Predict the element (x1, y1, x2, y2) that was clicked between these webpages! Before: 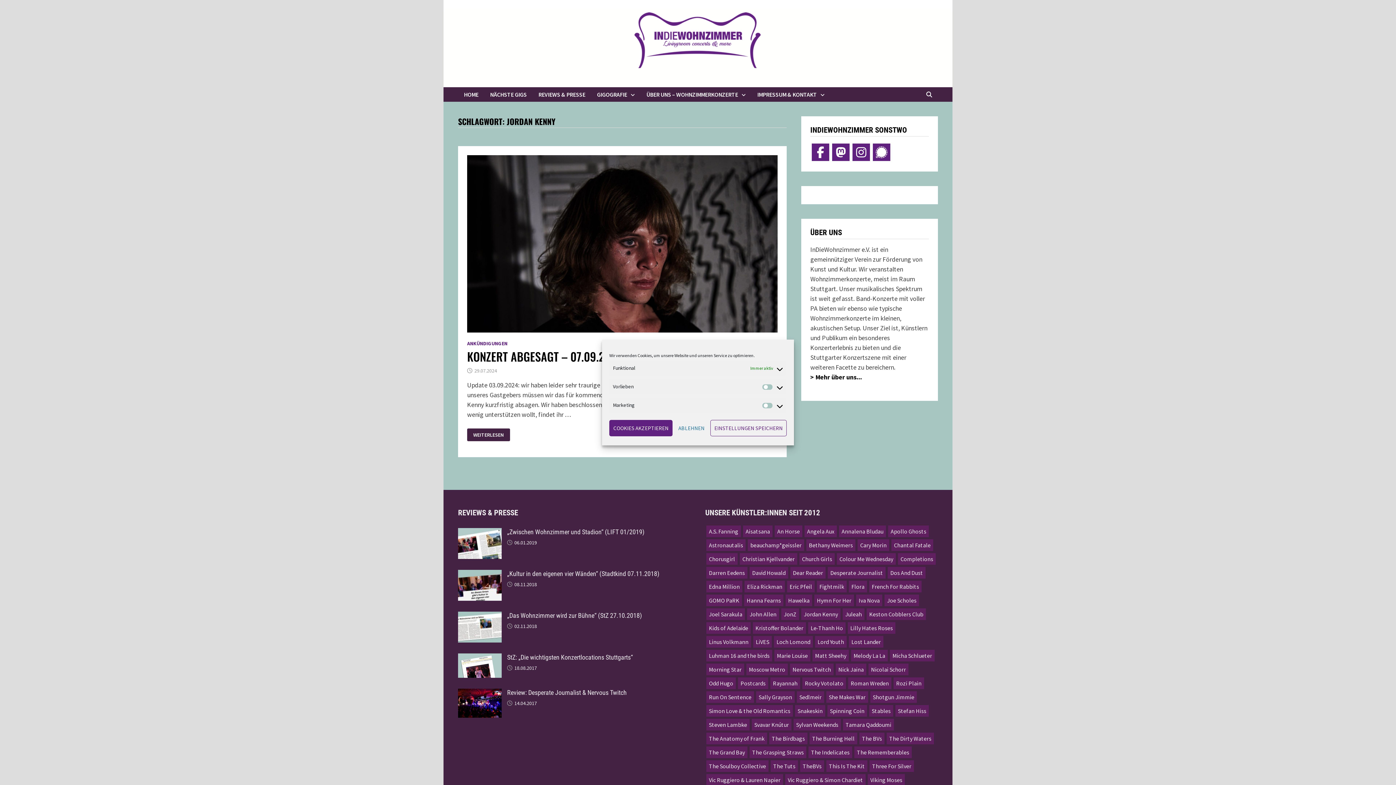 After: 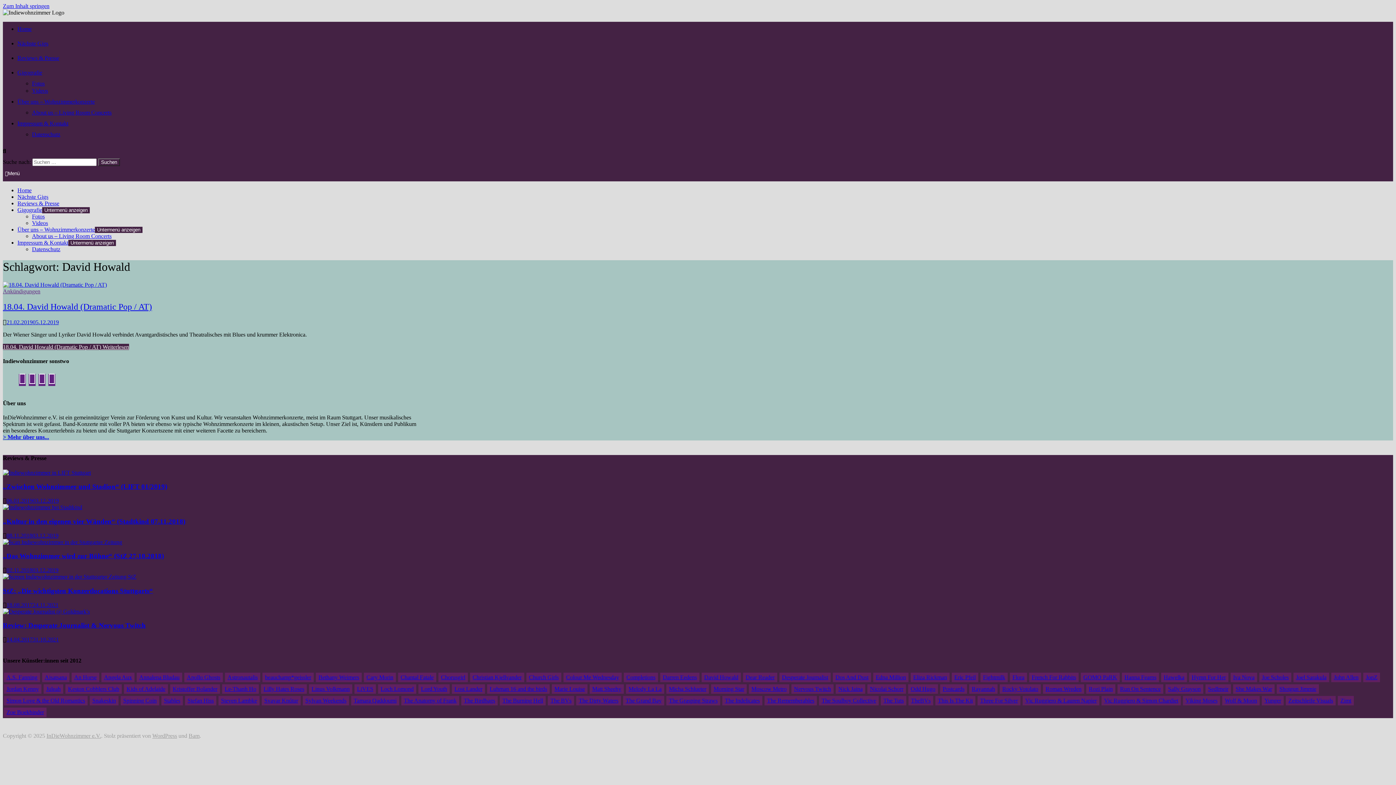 Action: label: David Howald bbox: (749, 567, 788, 578)